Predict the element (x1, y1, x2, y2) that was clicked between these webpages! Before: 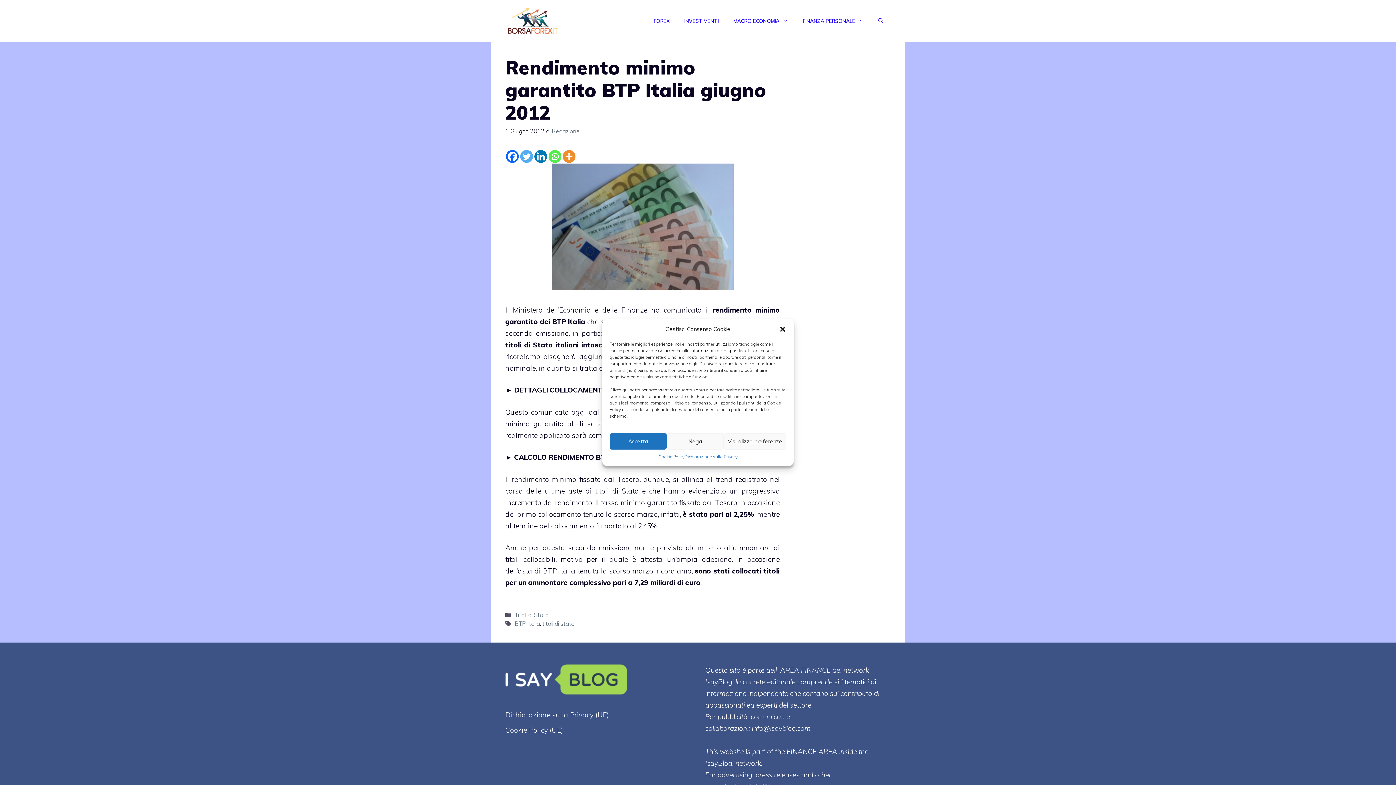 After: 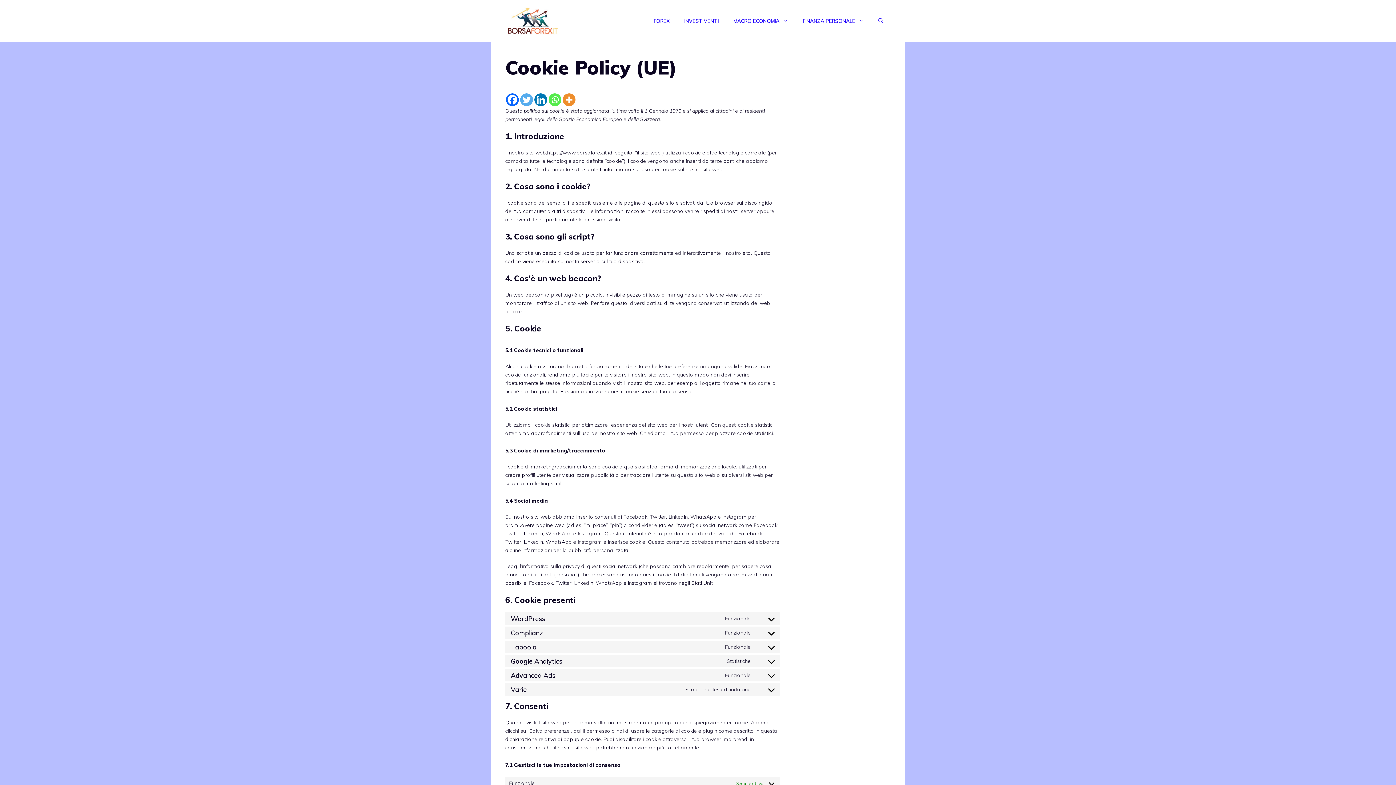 Action: label: Cookie Policy bbox: (658, 453, 684, 460)